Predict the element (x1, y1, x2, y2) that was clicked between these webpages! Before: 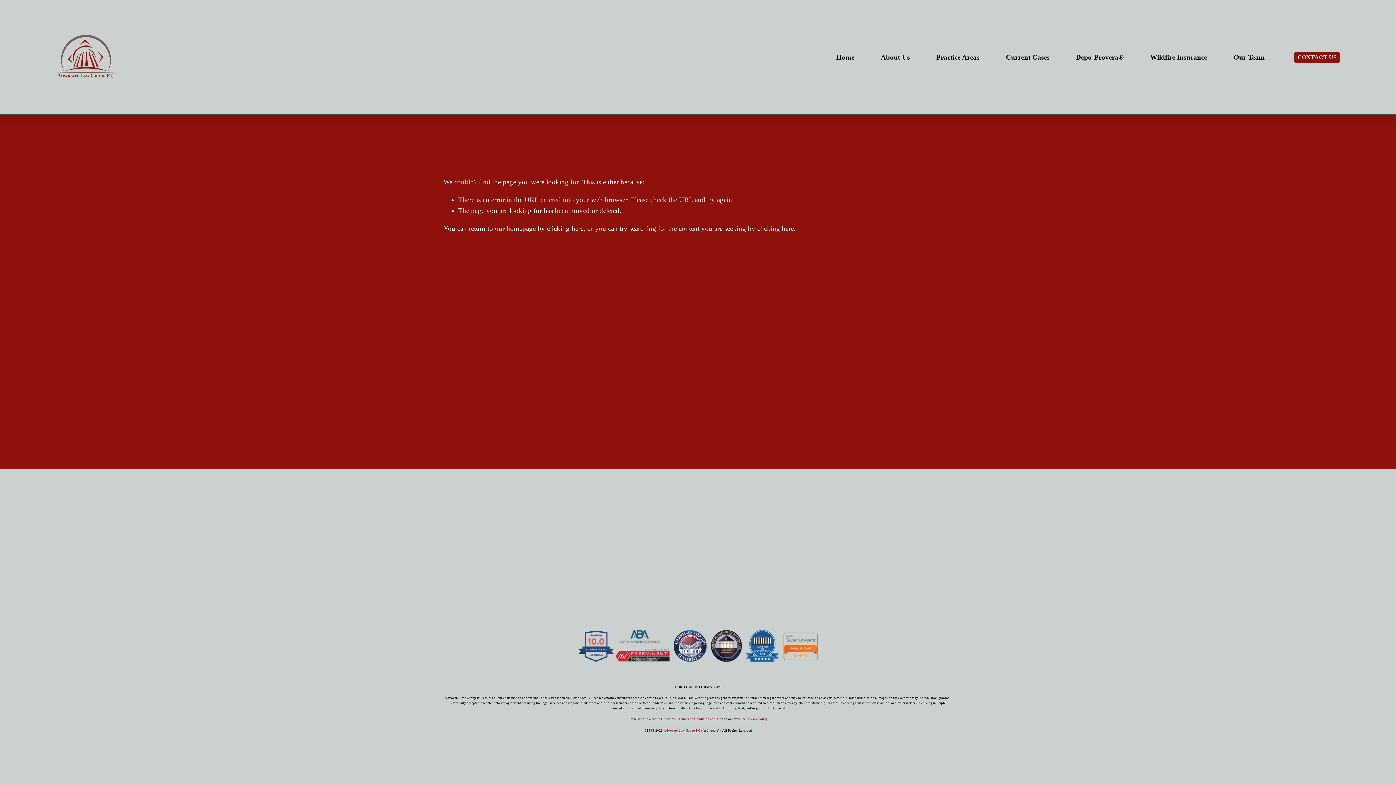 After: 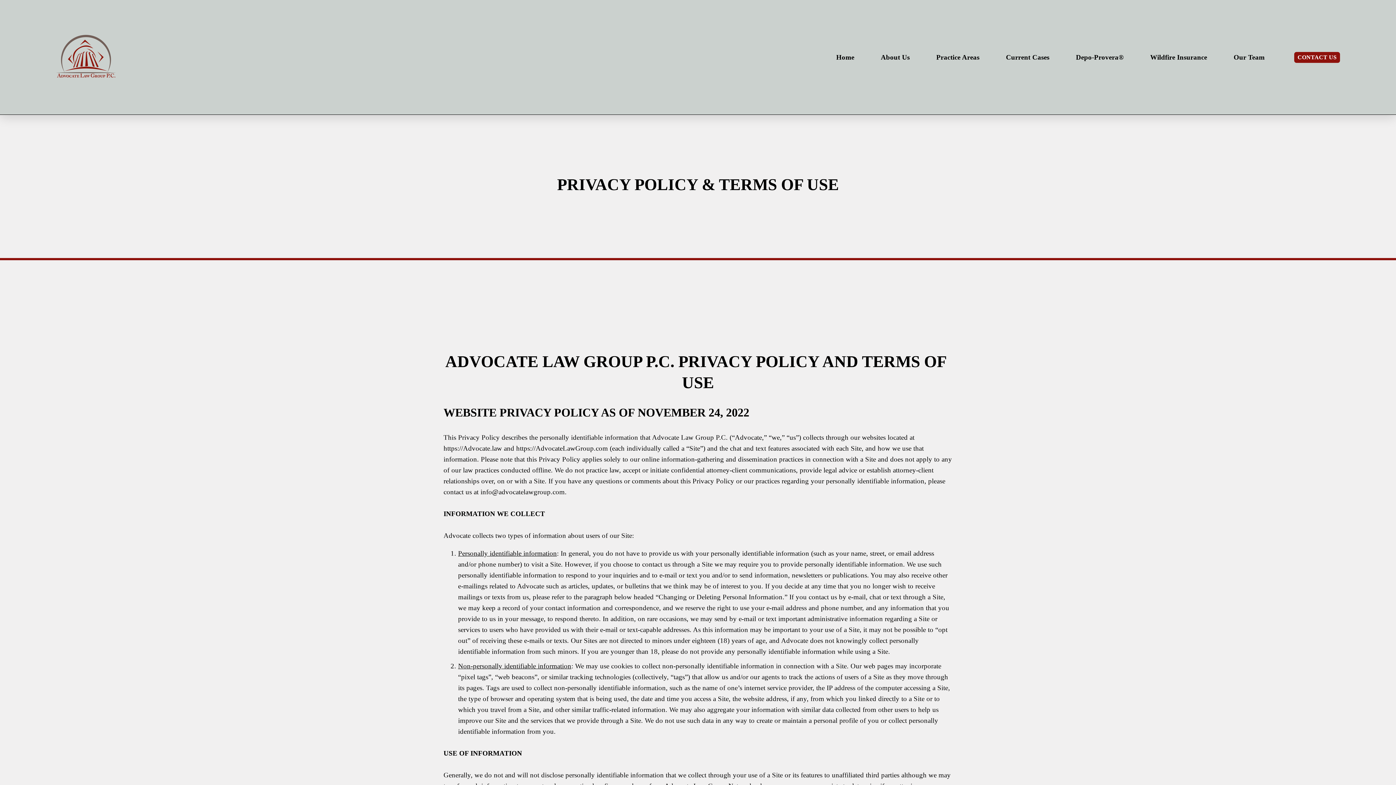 Action: bbox: (734, 716, 767, 721) label: Website Privacy Policy